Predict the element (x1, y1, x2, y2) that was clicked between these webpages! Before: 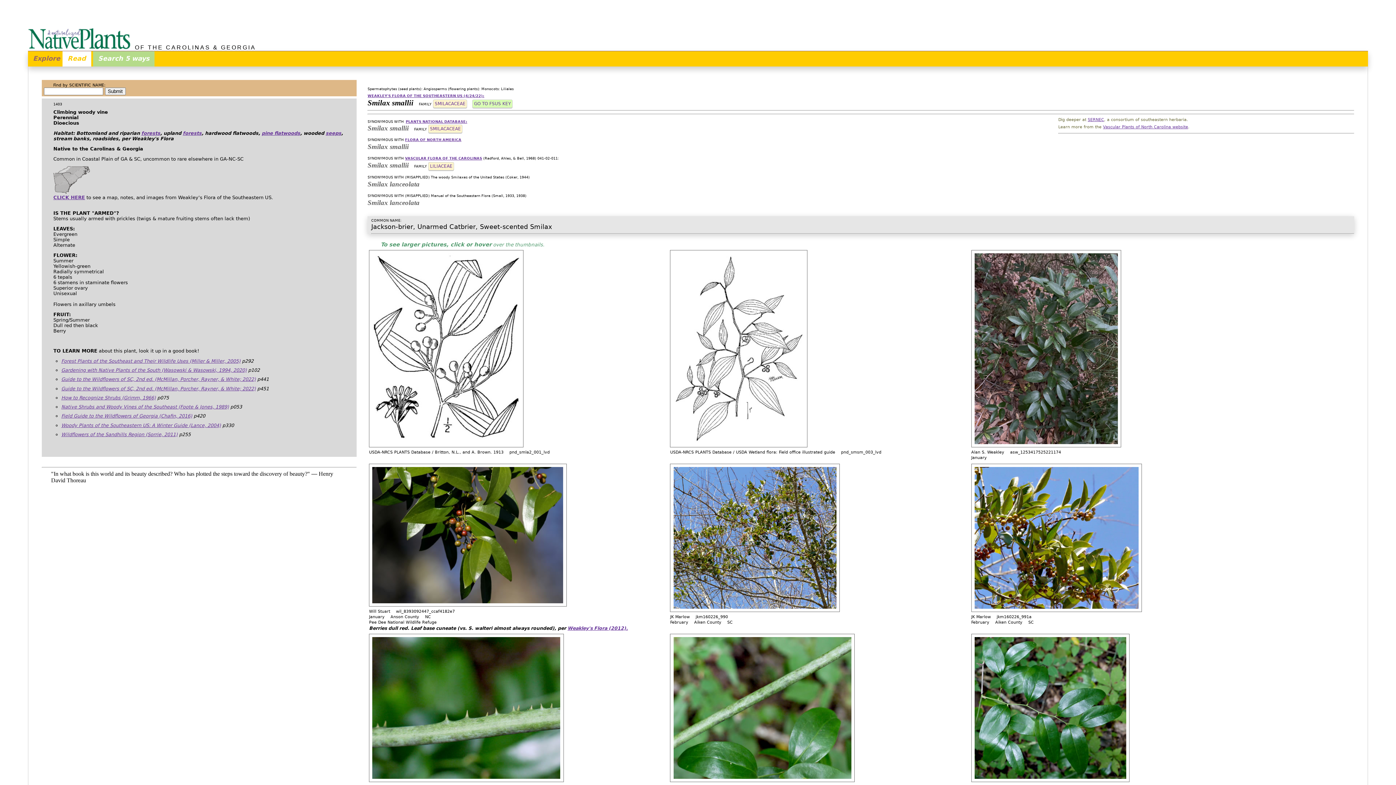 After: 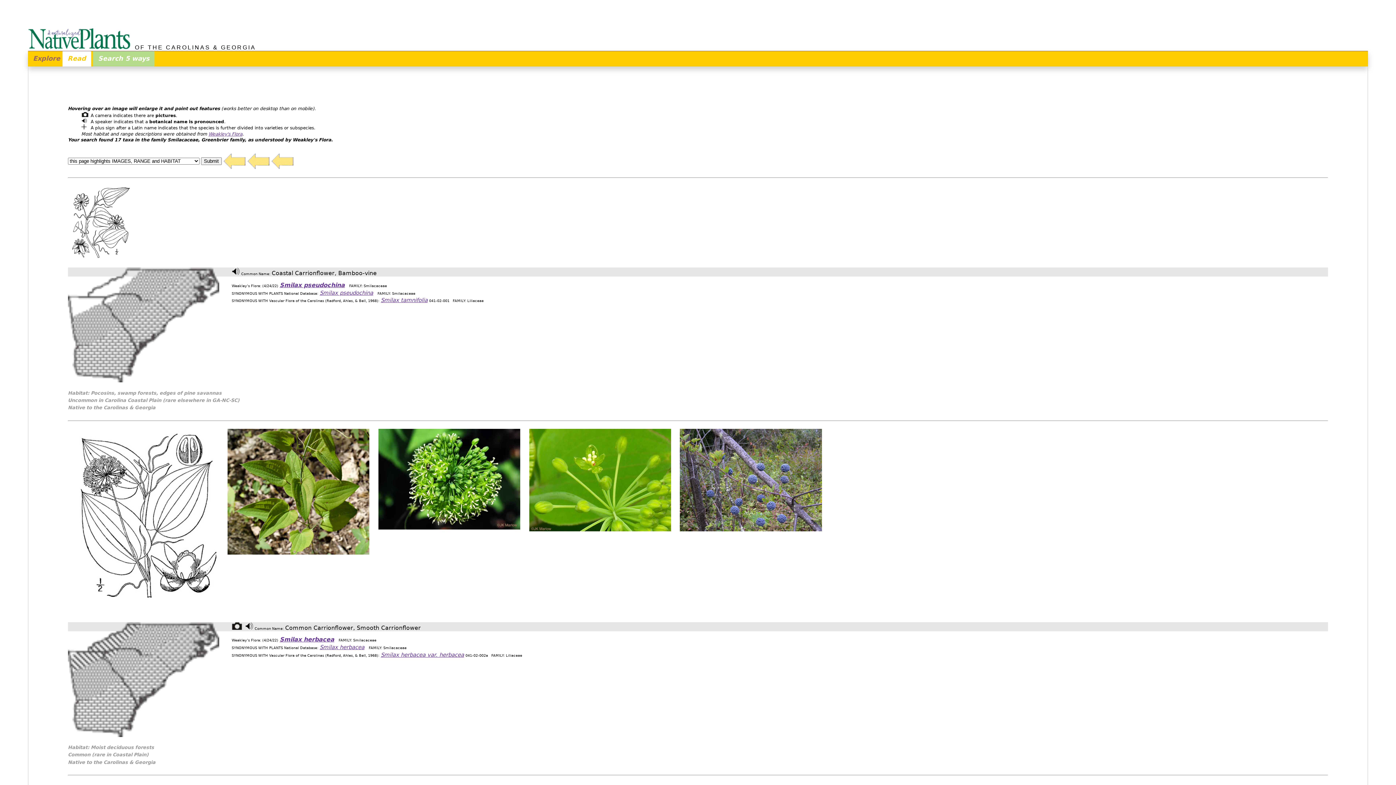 Action: label: SMILACACEAE bbox: (433, 99, 467, 108)